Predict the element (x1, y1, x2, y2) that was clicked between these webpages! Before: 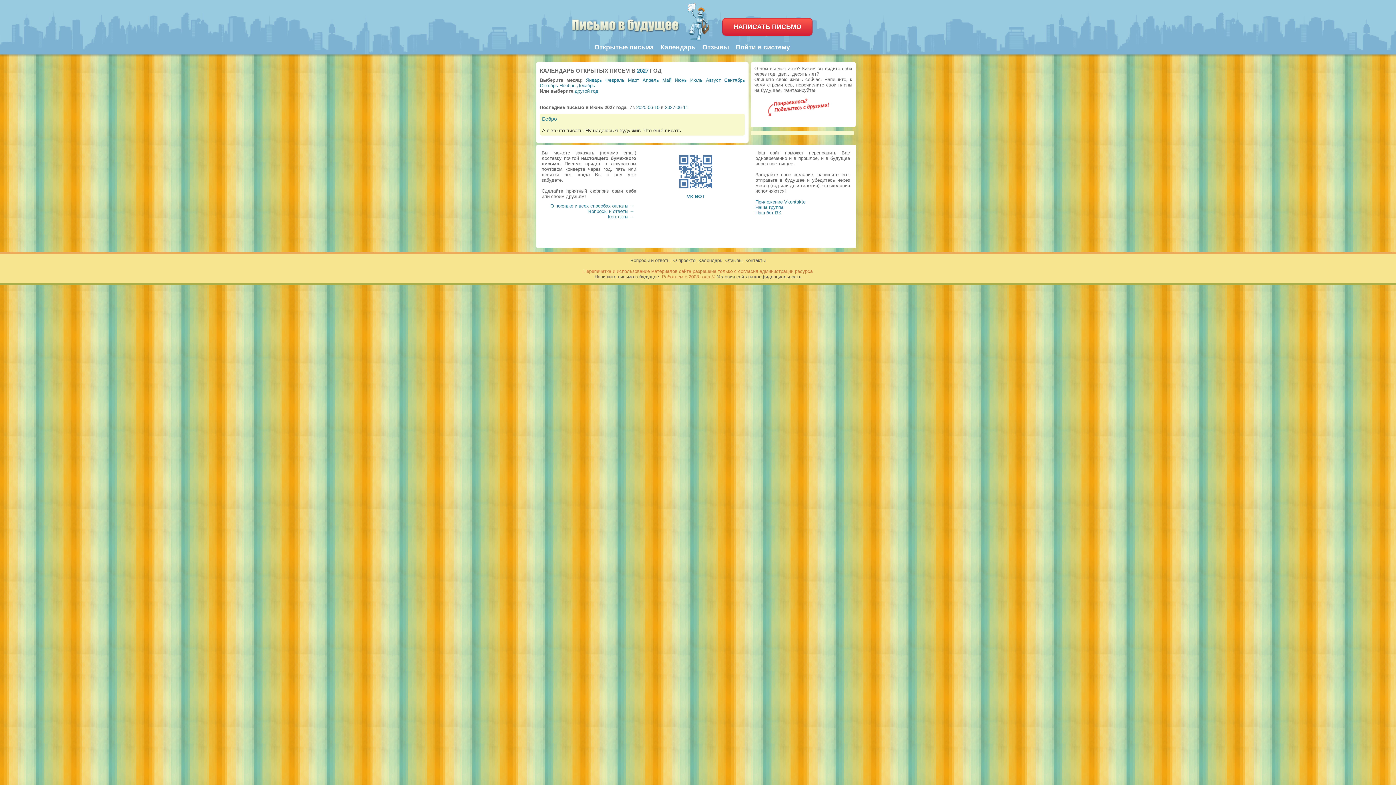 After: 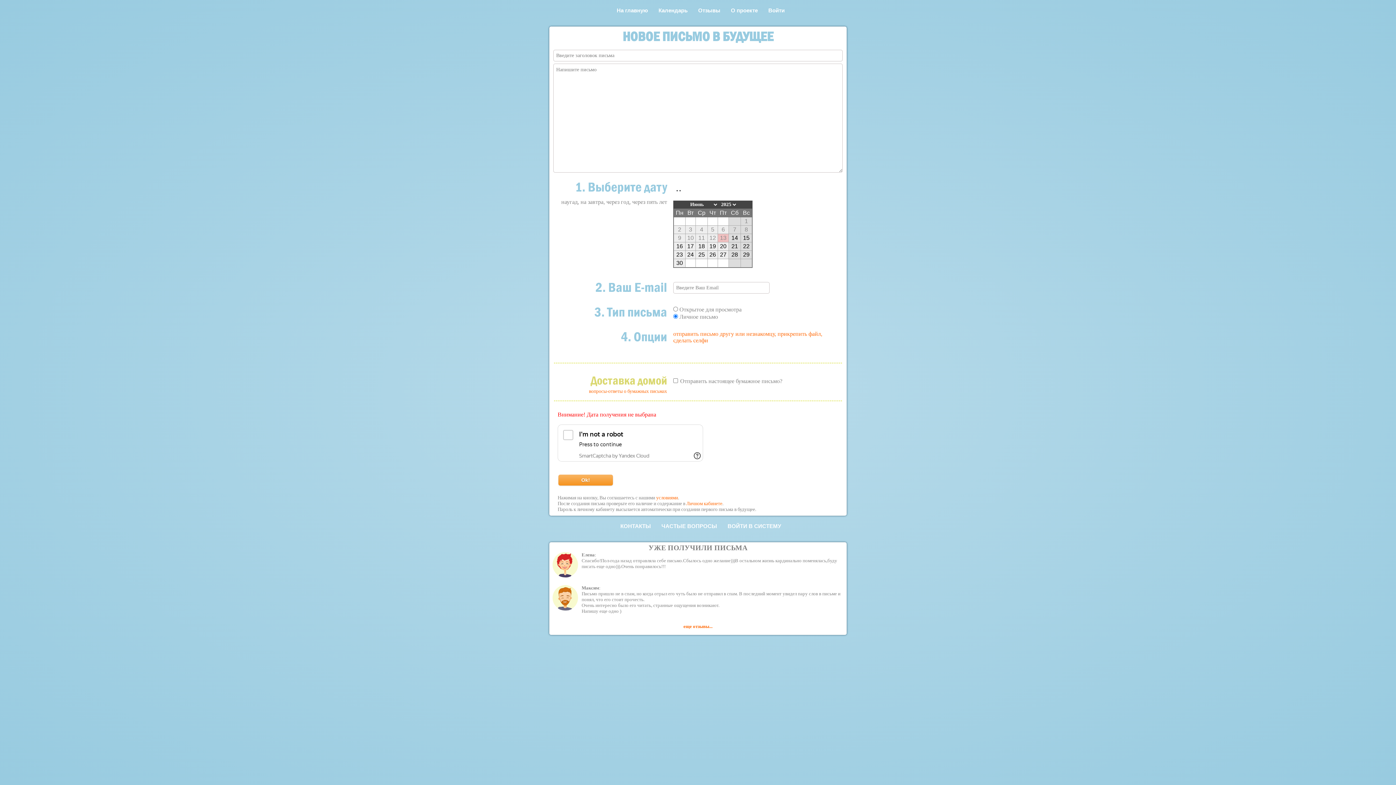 Action: bbox: (722, 18, 812, 35) label: НАПИСАТЬ ПИСЬМО